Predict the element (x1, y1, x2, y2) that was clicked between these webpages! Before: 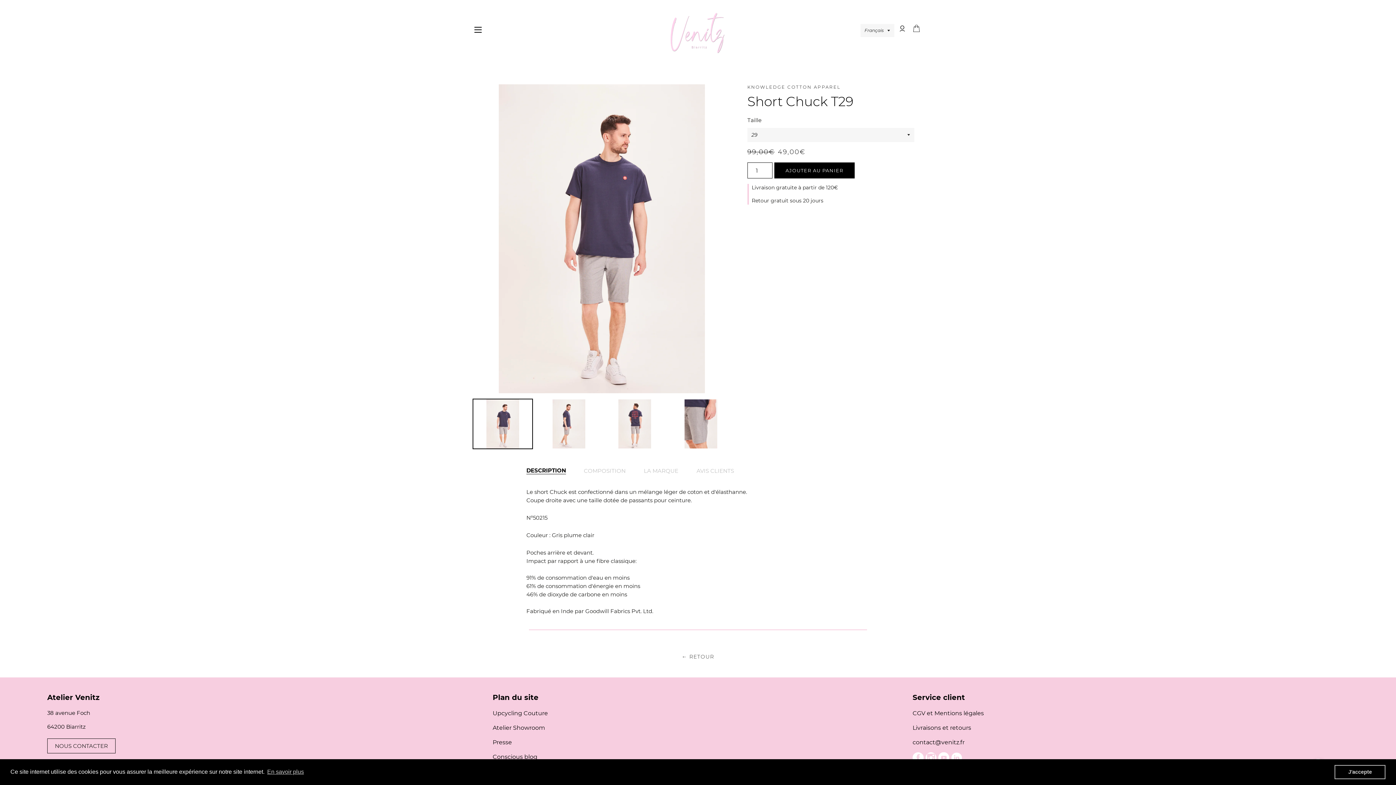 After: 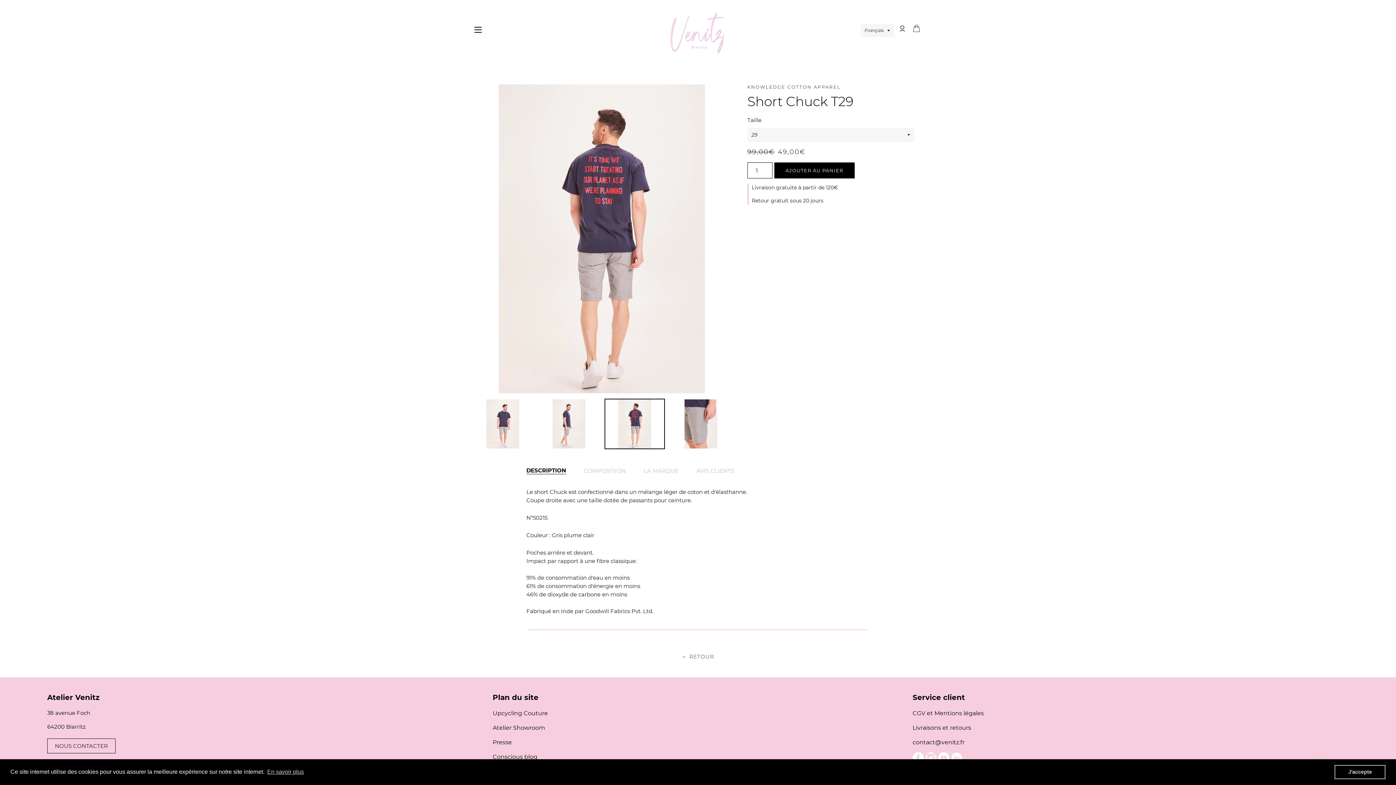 Action: bbox: (604, 398, 665, 449)